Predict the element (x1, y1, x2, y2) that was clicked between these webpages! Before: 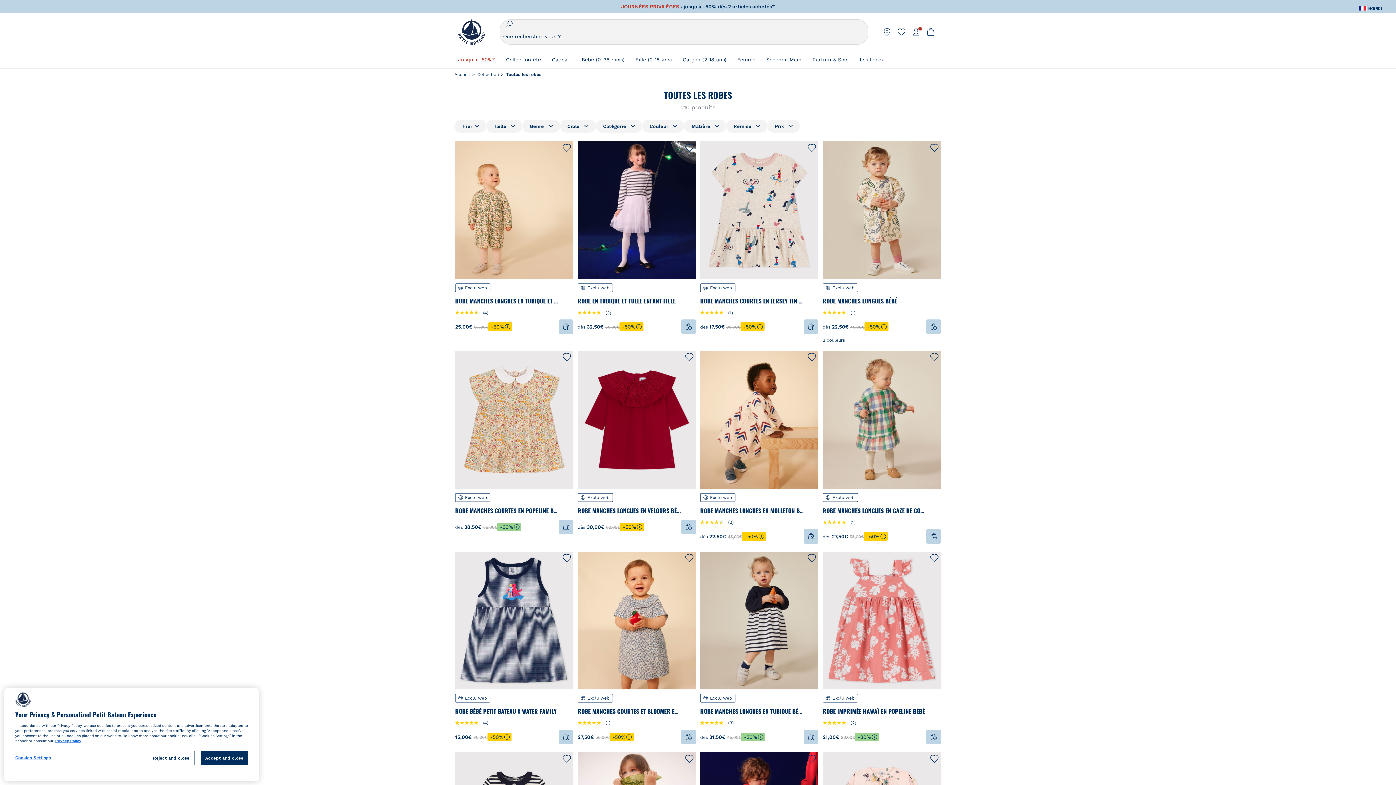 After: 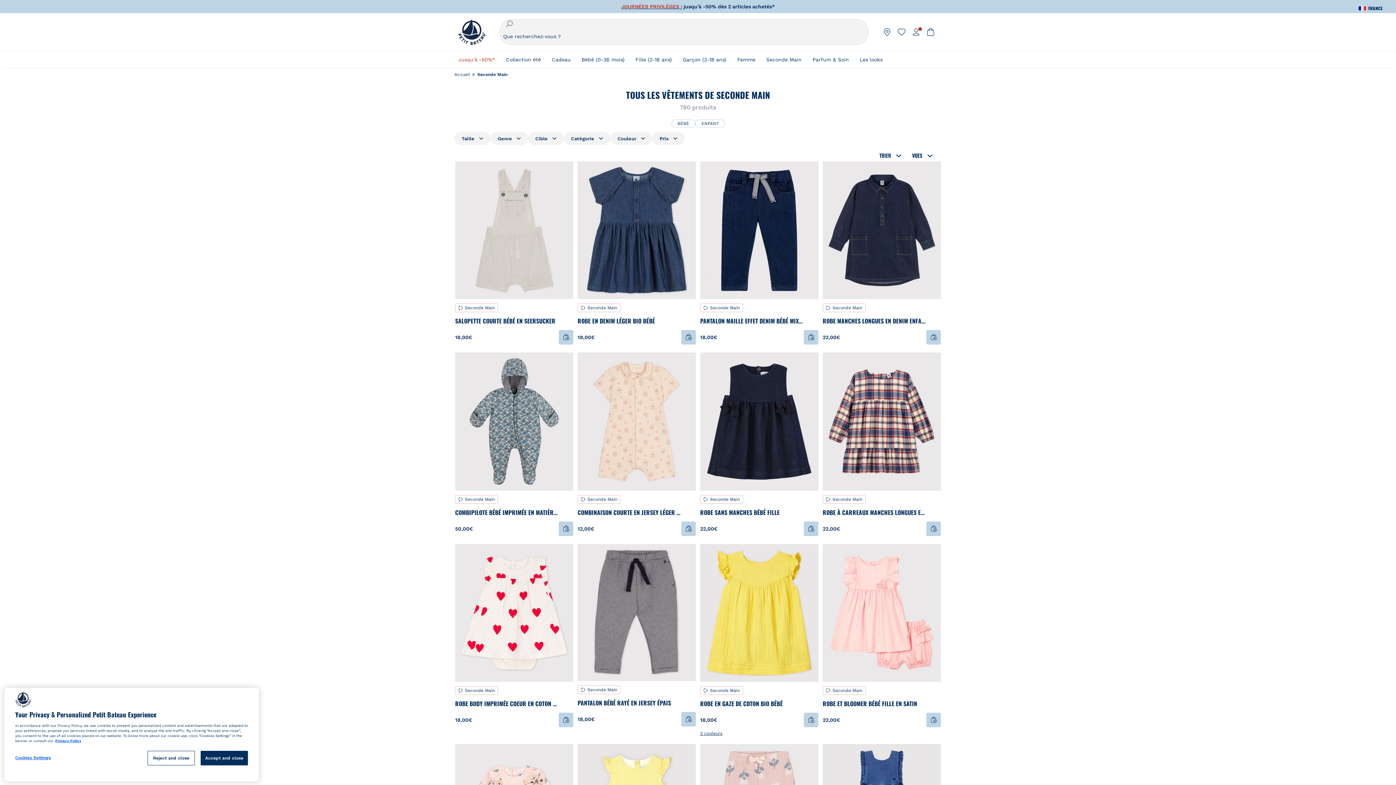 Action: bbox: (766, 50, 801, 68) label: Seconde Main